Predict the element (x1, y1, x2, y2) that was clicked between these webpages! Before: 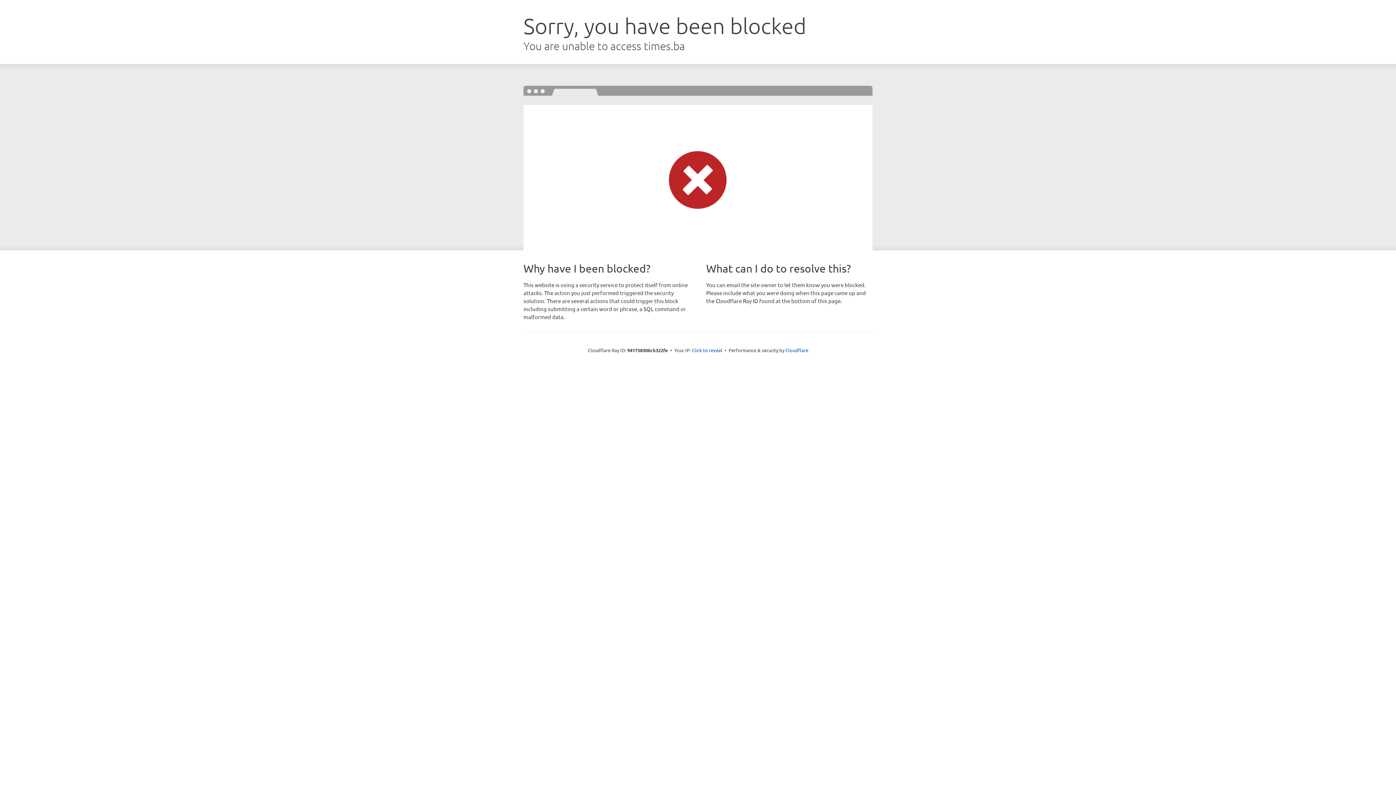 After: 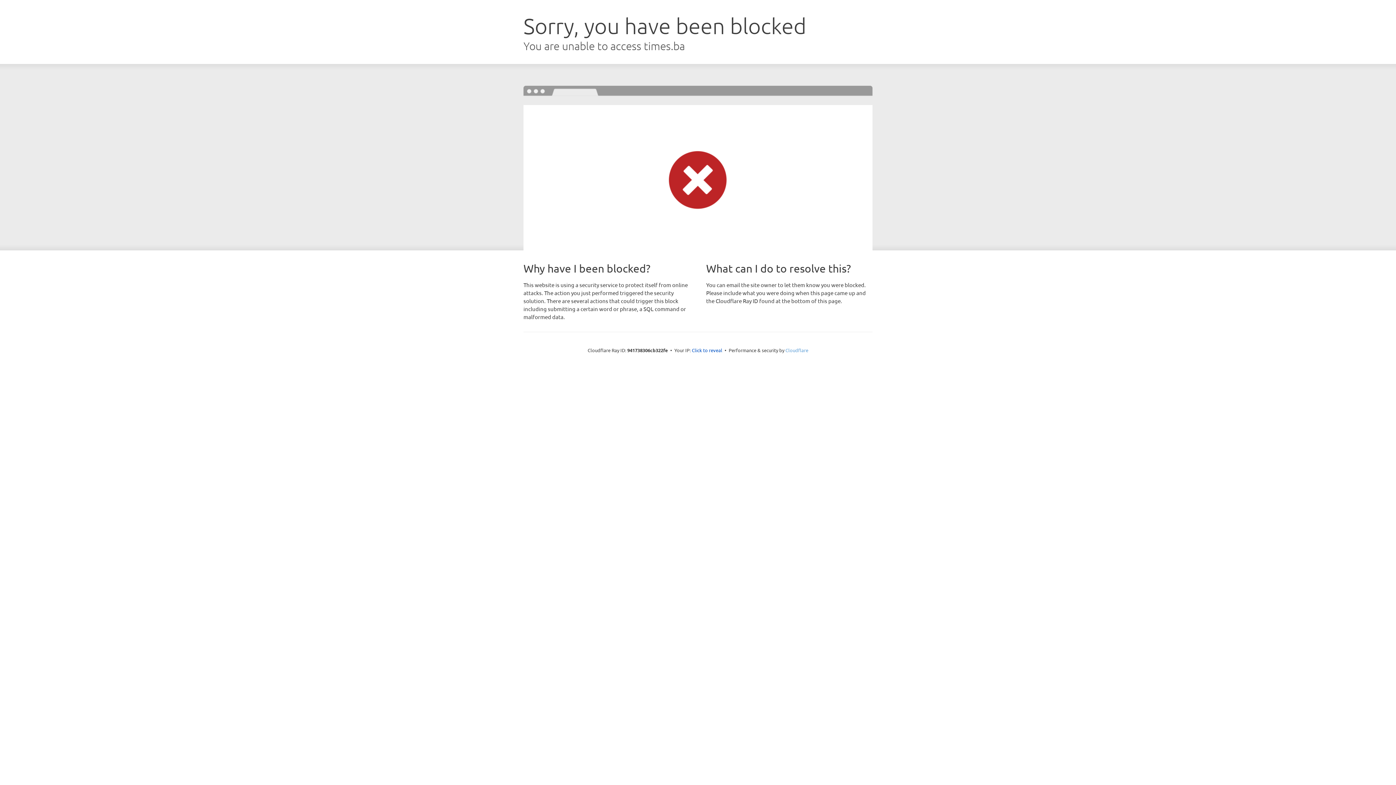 Action: bbox: (785, 347, 808, 353) label: Cloudflare